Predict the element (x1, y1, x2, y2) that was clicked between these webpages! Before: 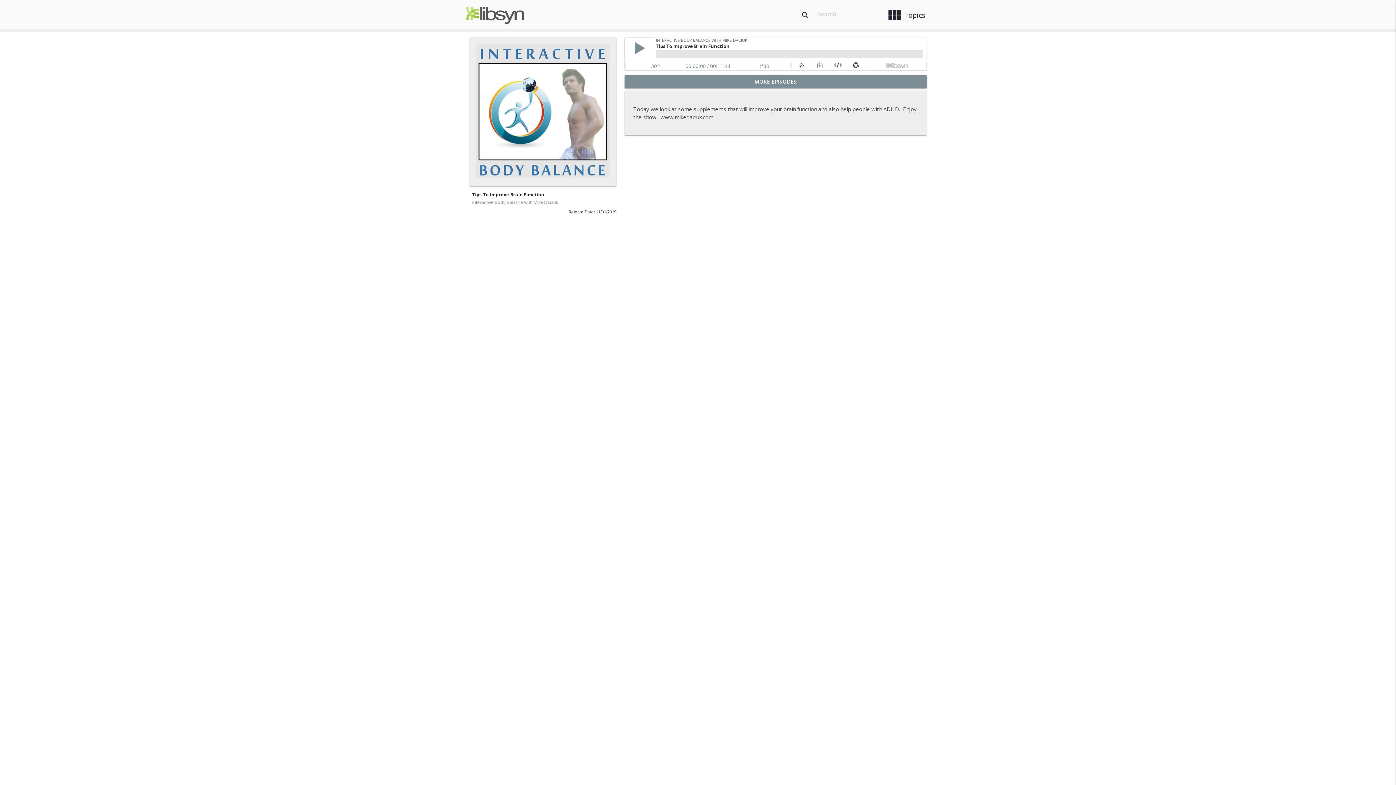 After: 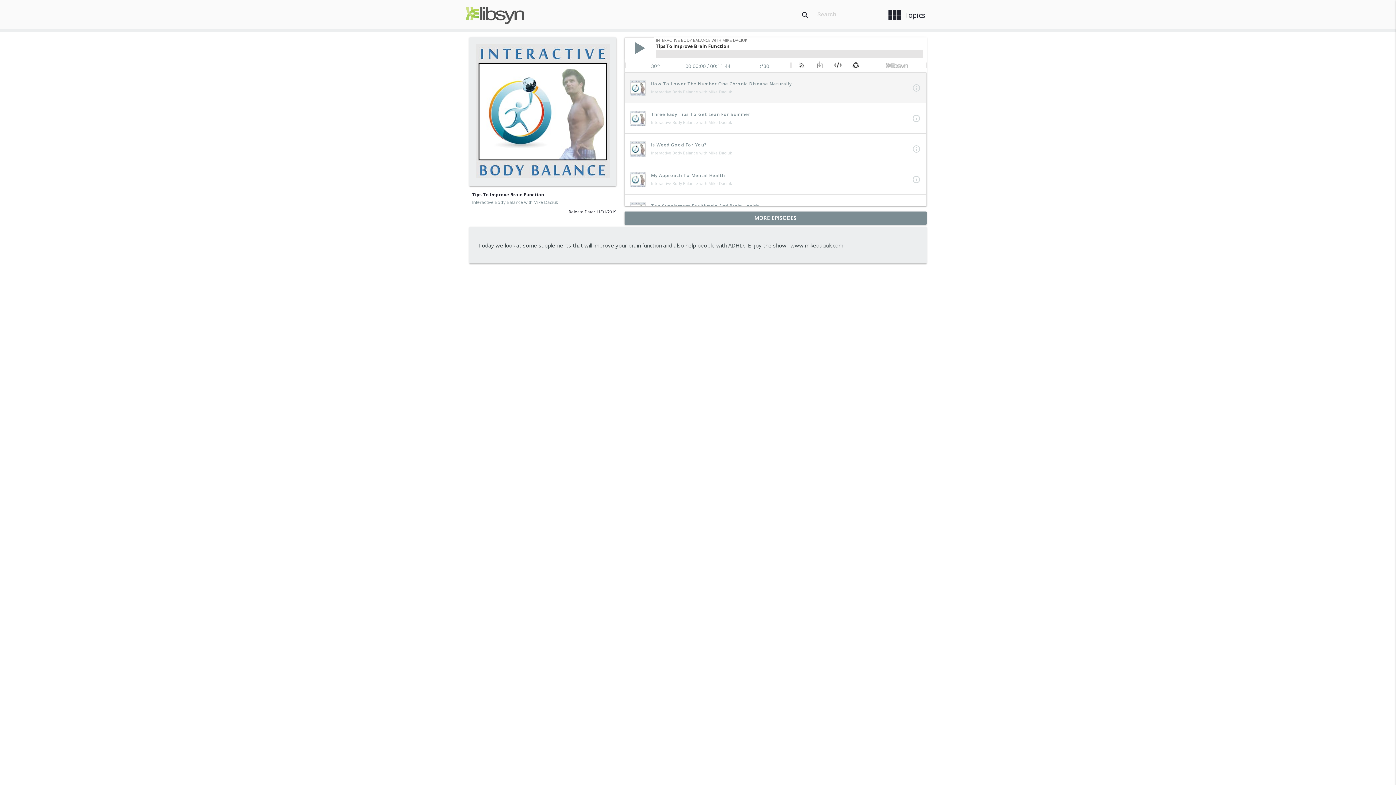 Action: label: MORE EPISODES bbox: (624, 75, 926, 88)